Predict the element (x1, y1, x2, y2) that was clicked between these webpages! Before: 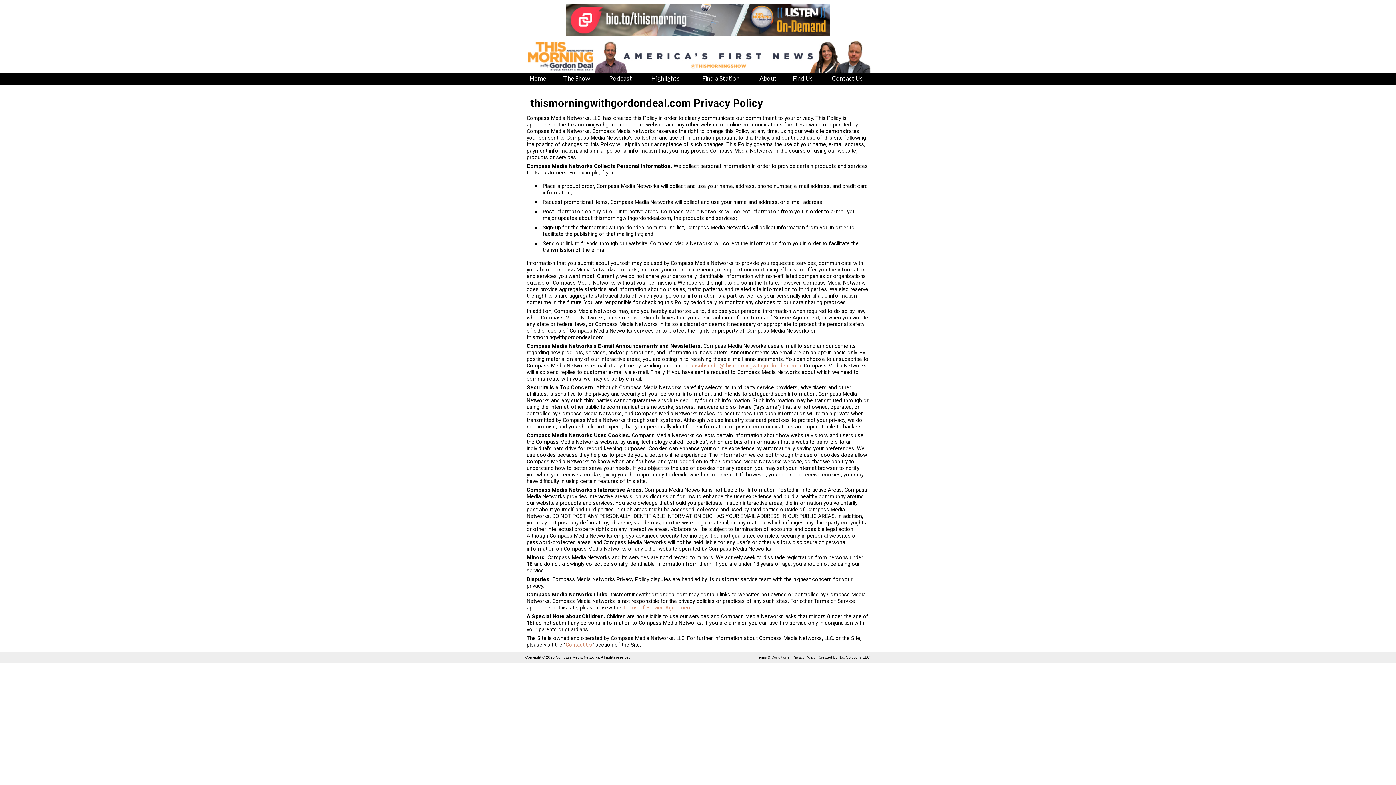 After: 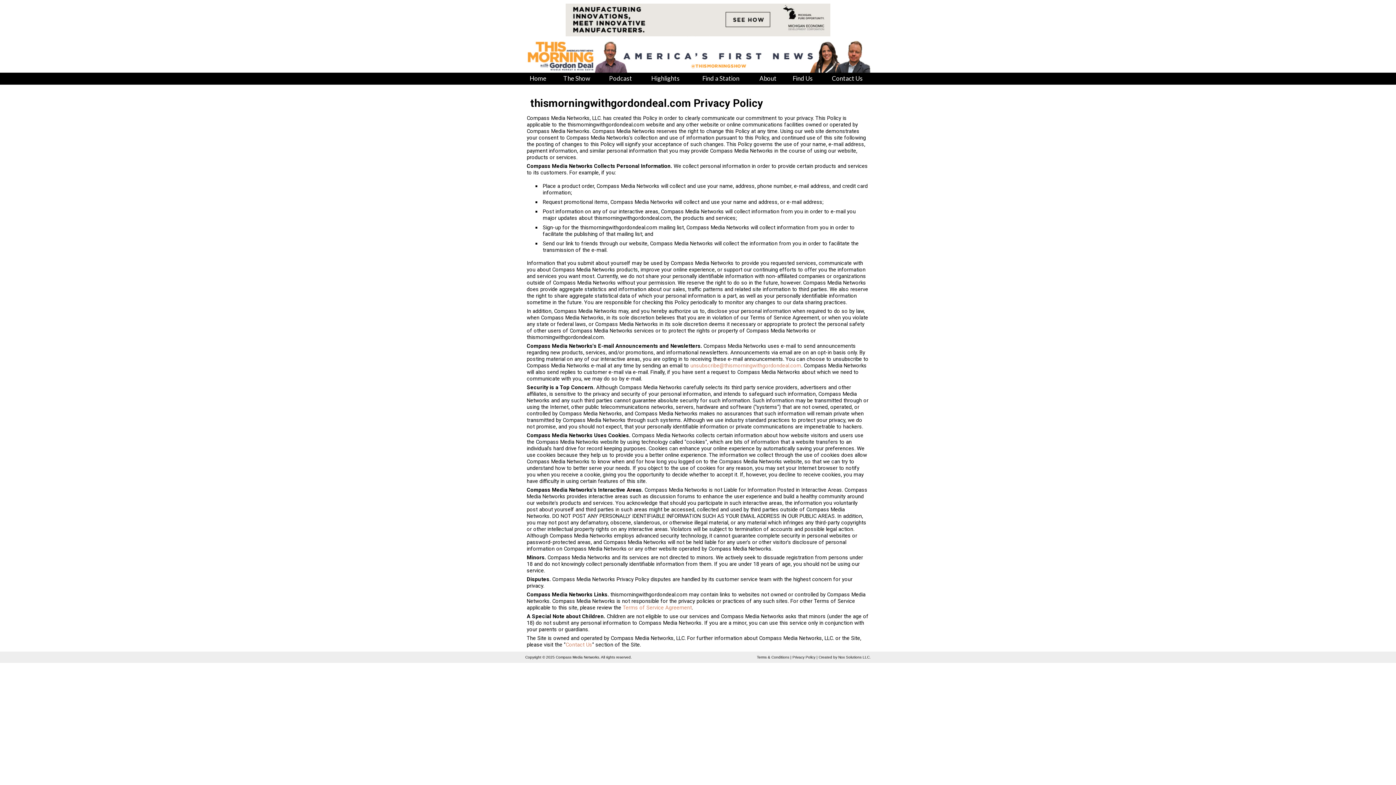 Action: label: Privacy Policy bbox: (792, 655, 815, 659)